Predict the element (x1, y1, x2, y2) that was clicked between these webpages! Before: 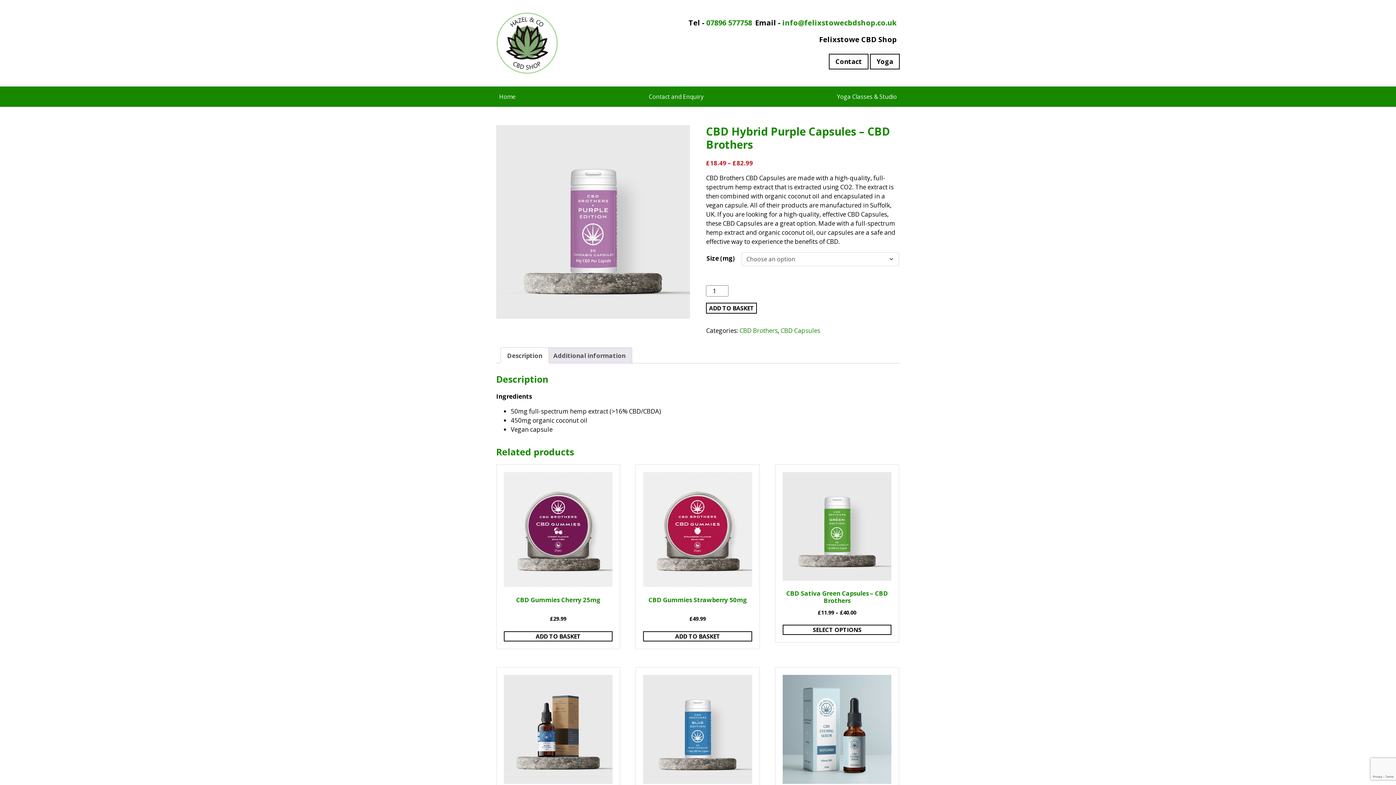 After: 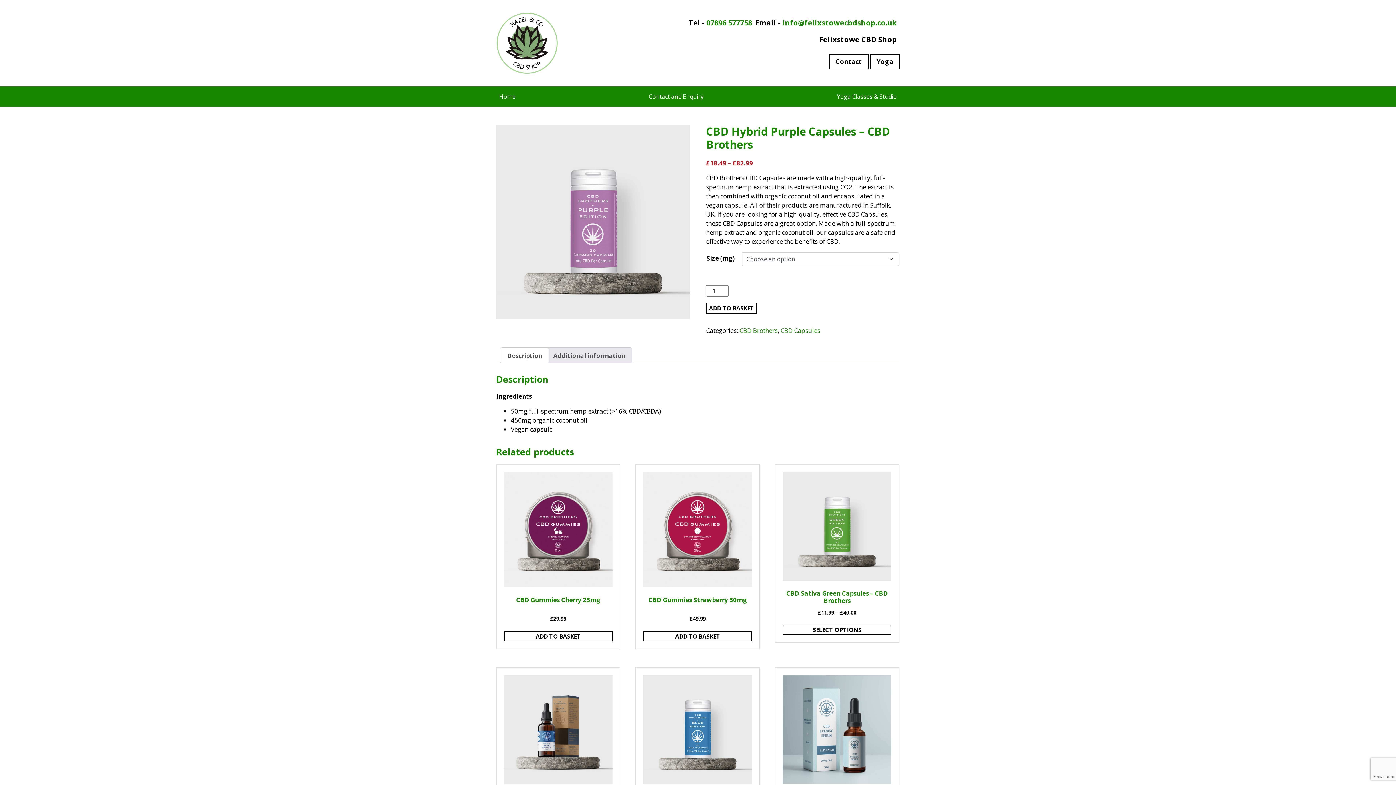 Action: bbox: (507, 348, 542, 363) label: Description